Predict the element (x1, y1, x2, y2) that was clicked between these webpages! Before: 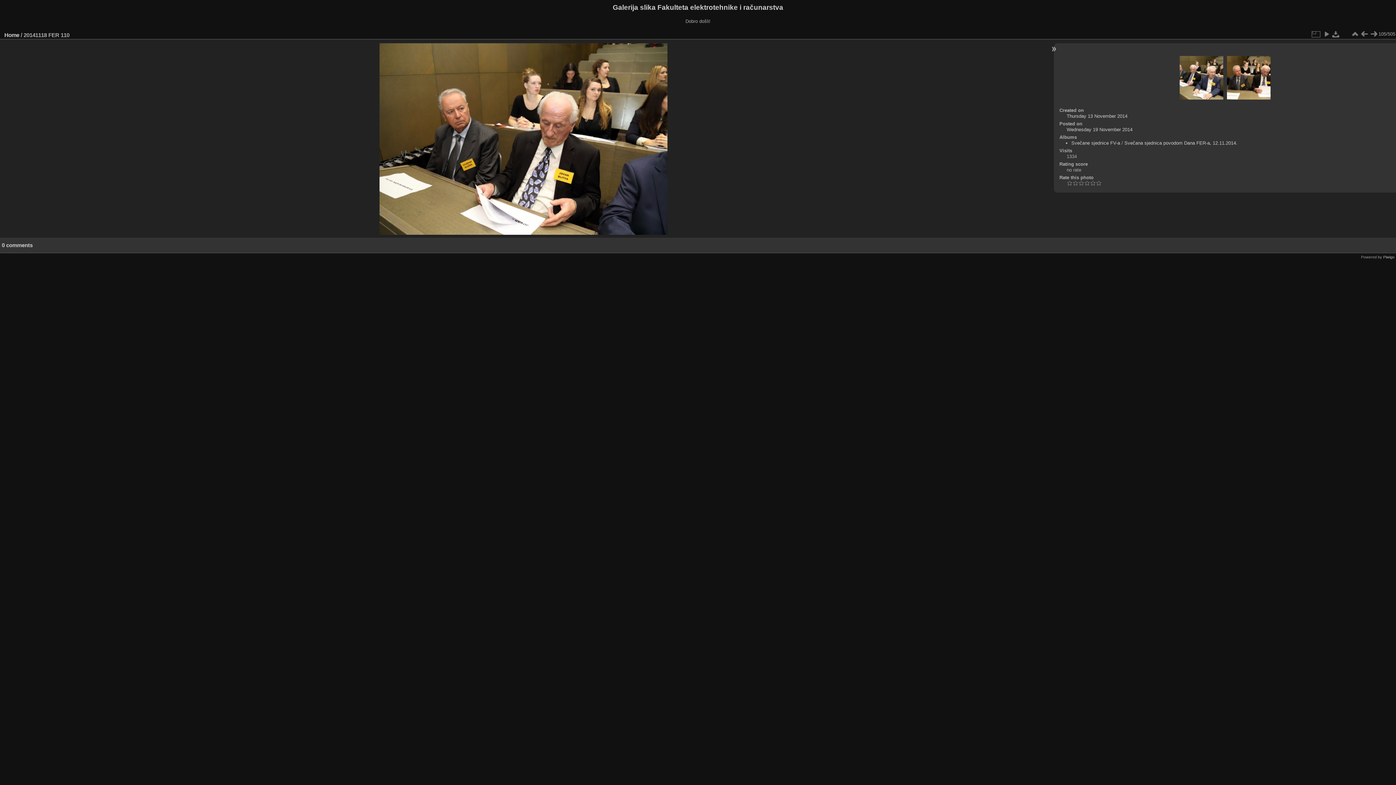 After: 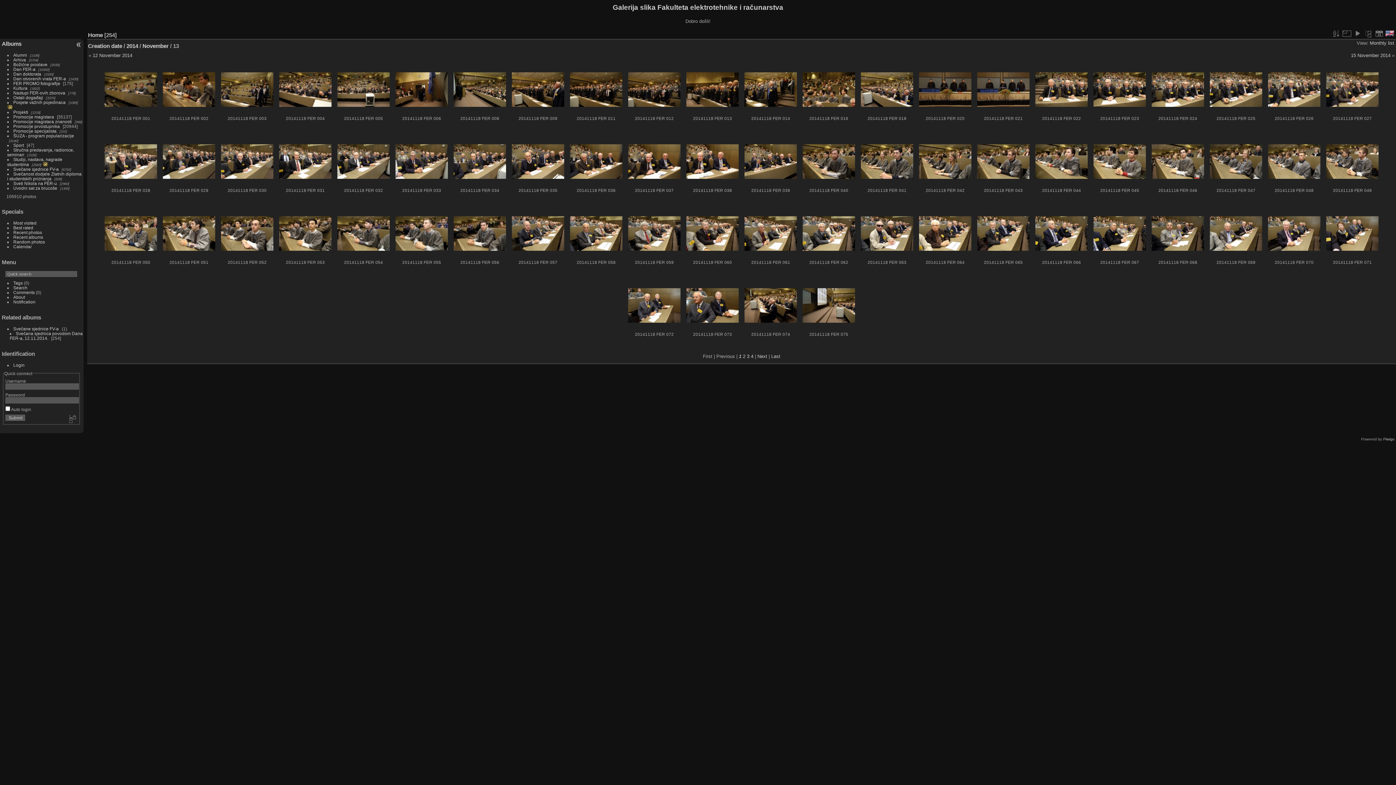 Action: label: Thursday 13 November 2014 bbox: (1066, 113, 1127, 118)